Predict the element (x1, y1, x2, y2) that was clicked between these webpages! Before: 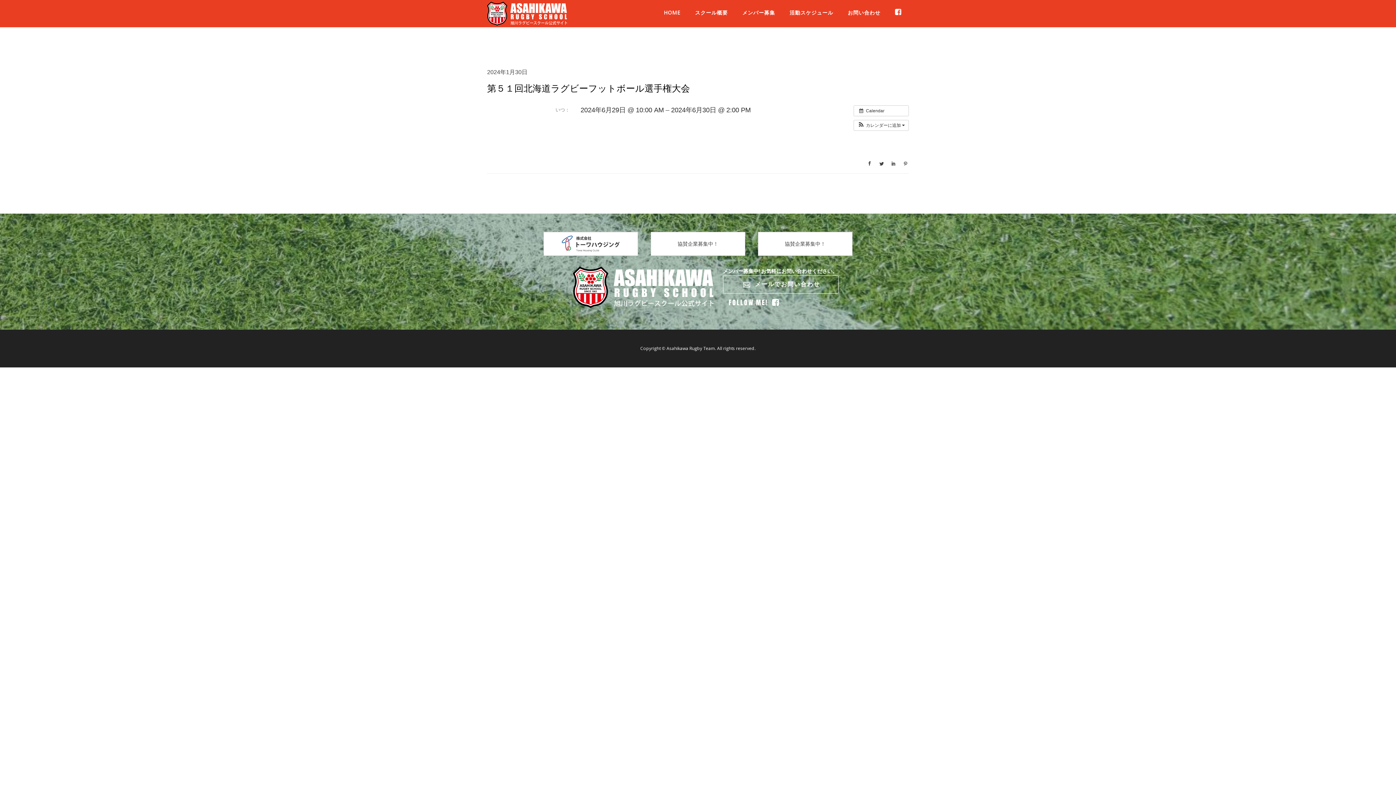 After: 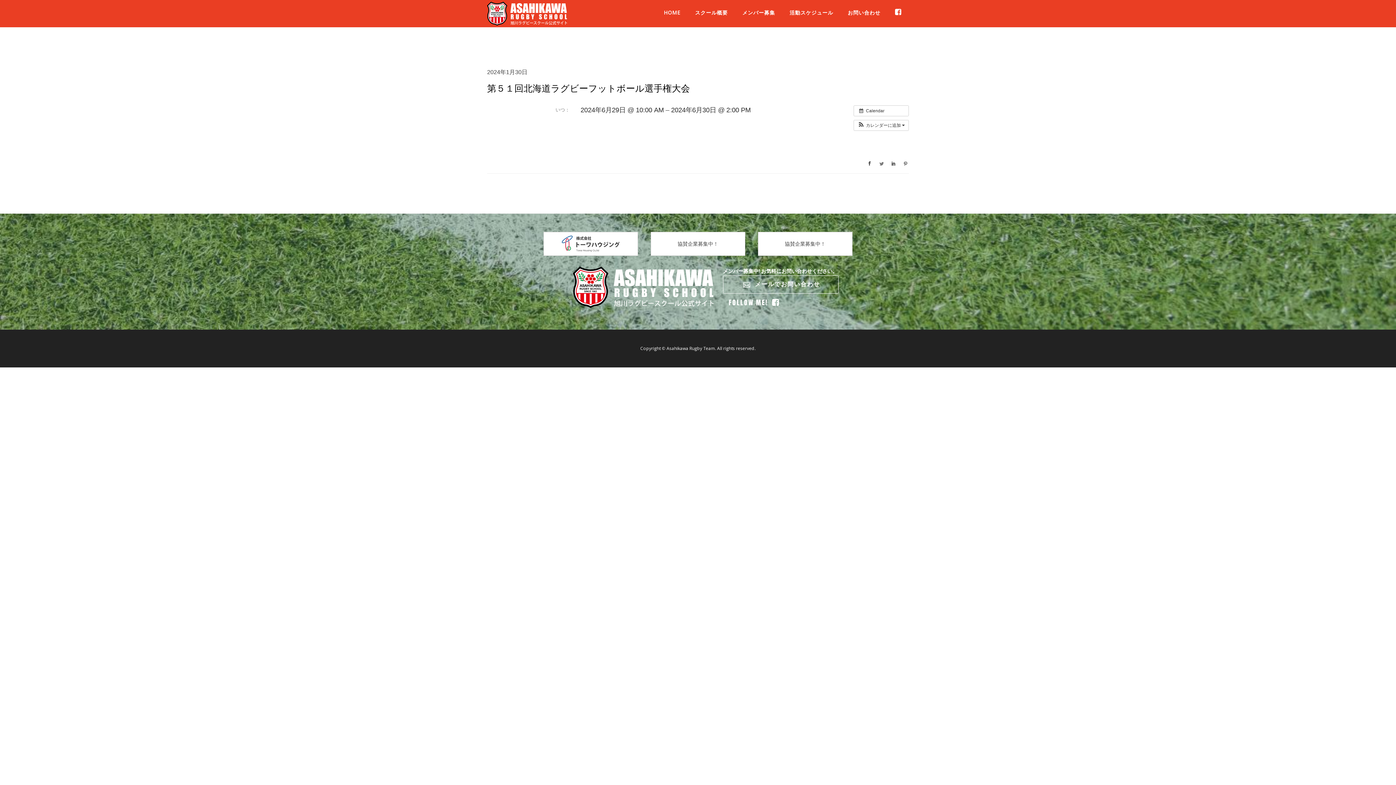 Action: bbox: (878, 158, 885, 169)